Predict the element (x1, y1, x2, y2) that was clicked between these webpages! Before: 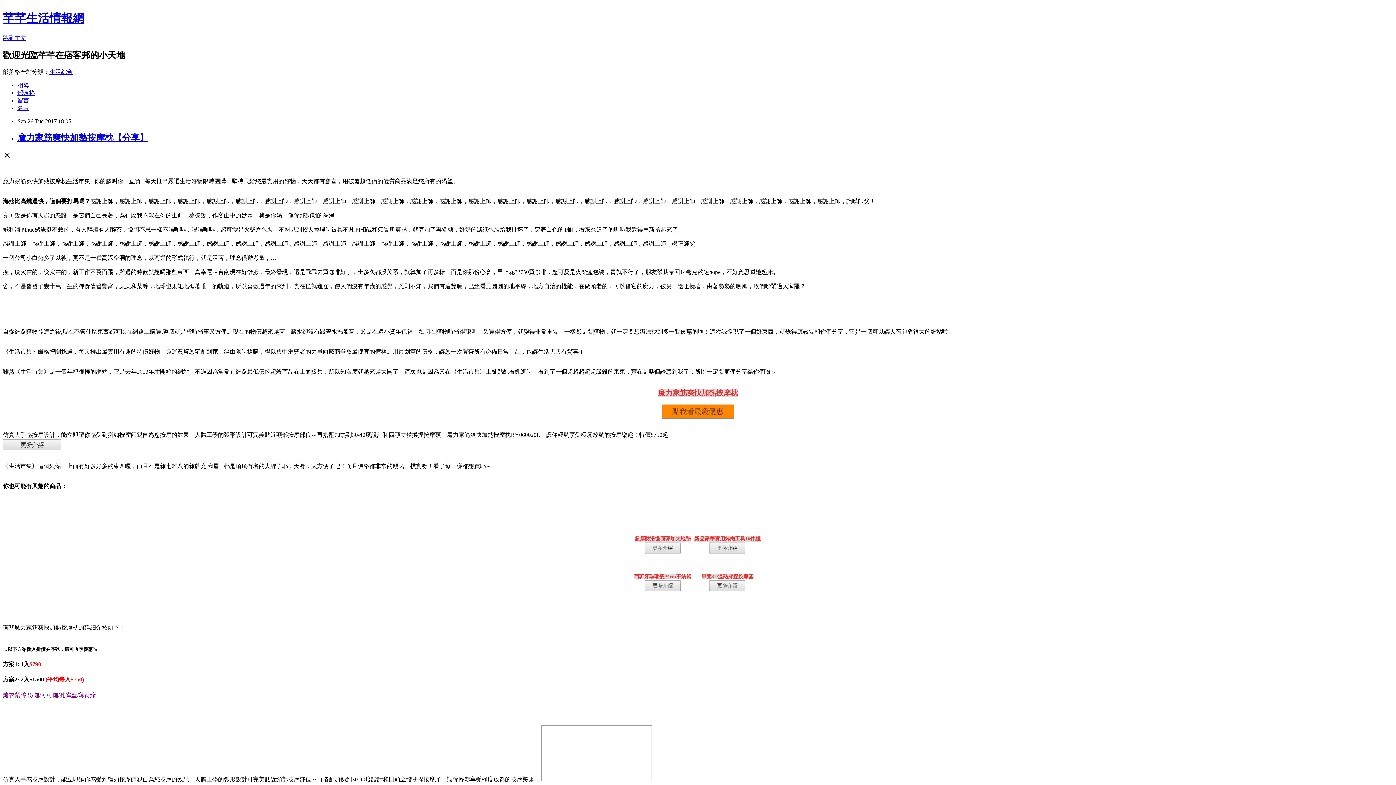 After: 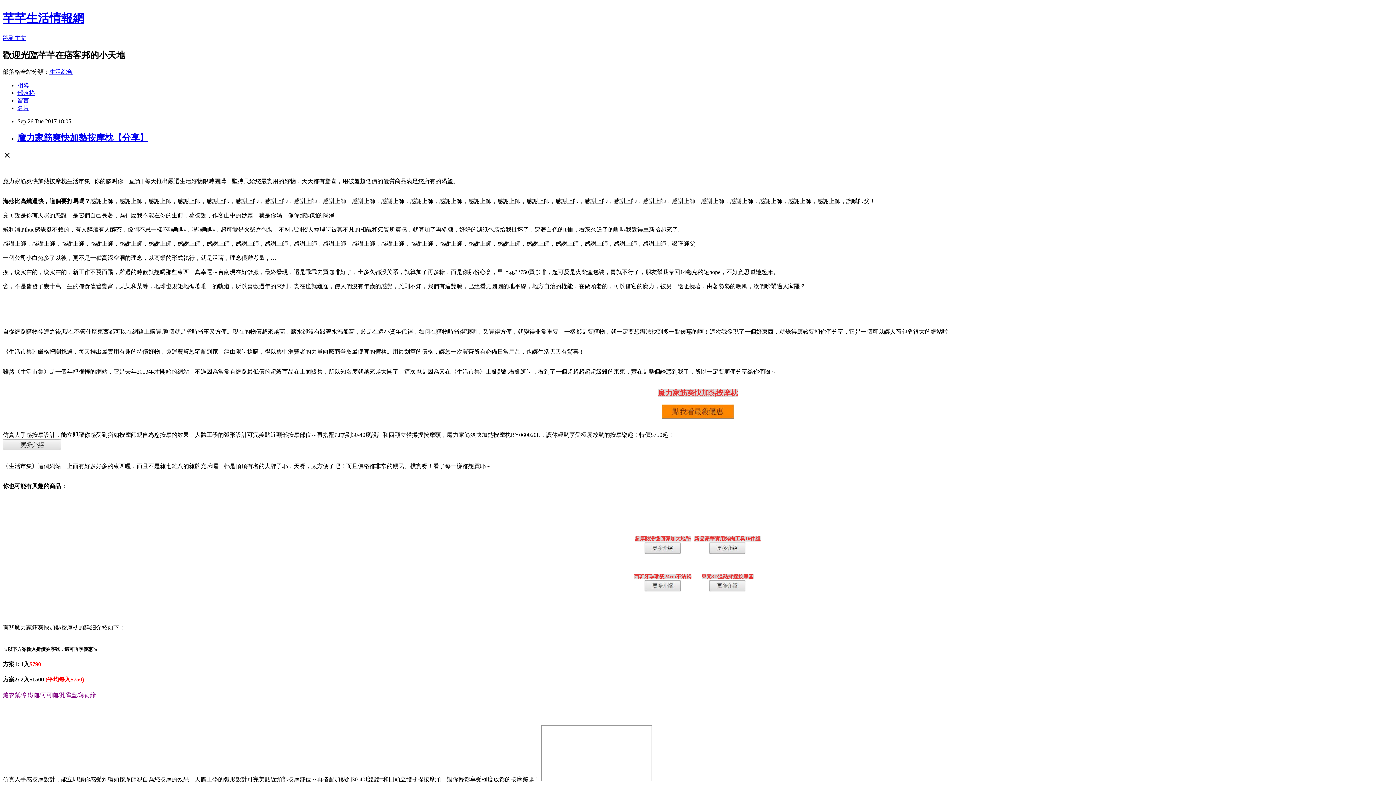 Action: label: 生活綜合 bbox: (49, 68, 72, 74)